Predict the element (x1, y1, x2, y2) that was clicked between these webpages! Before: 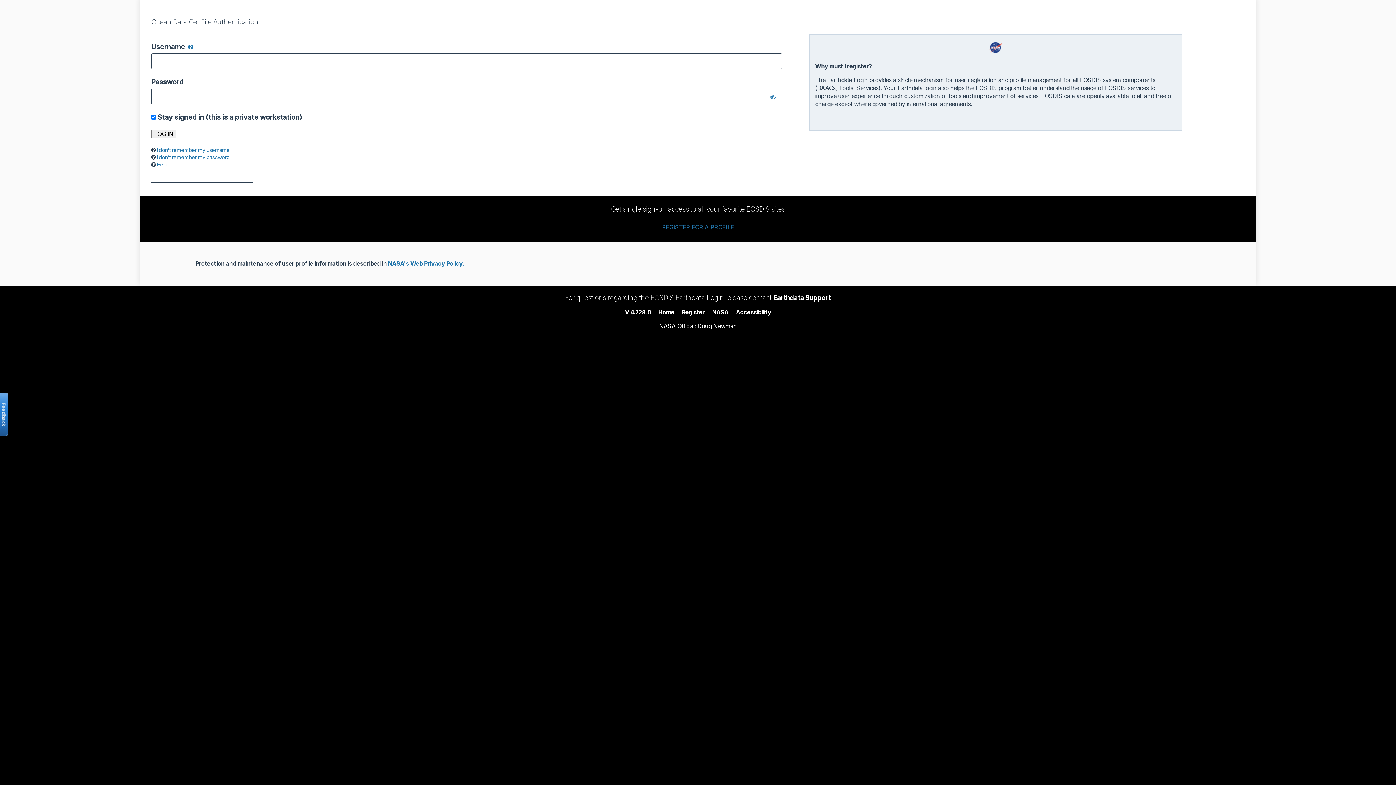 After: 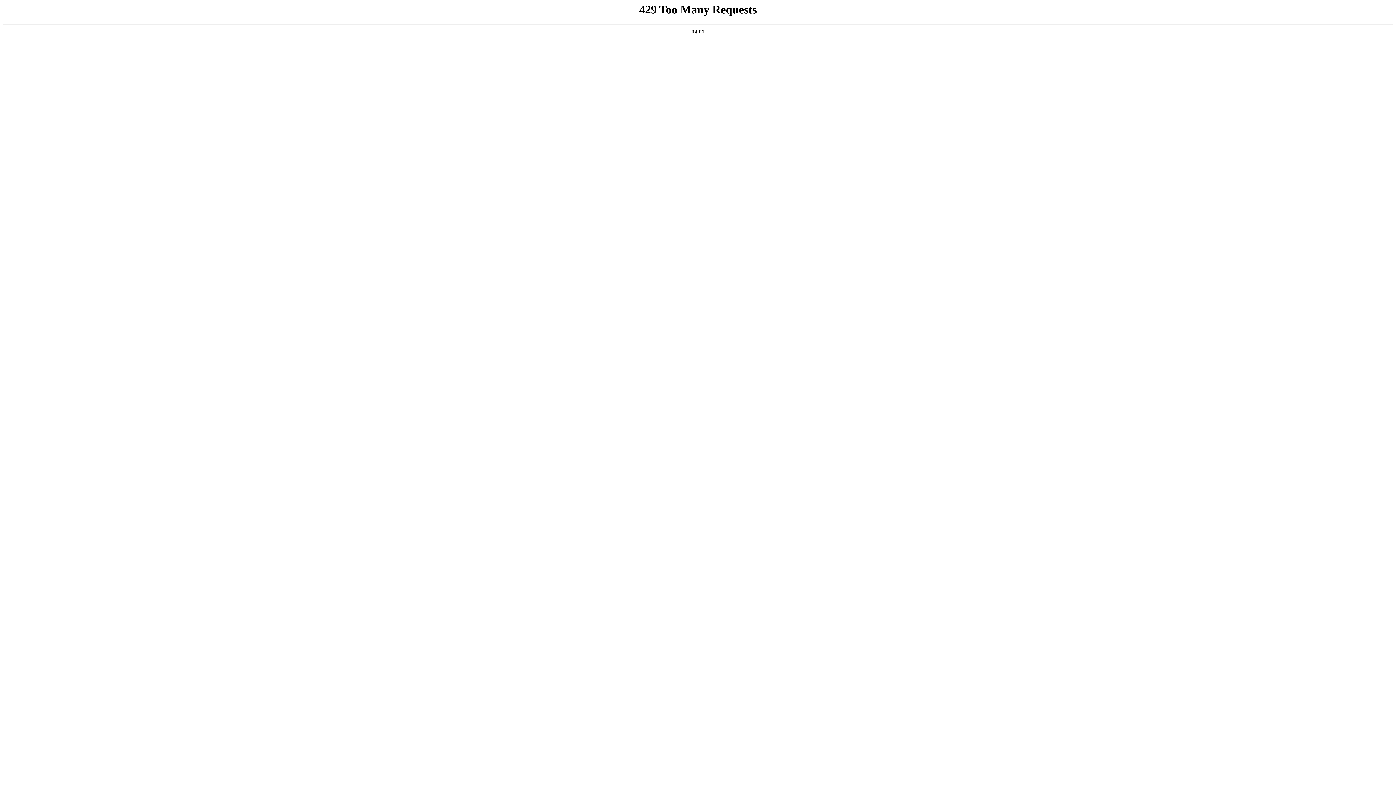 Action: label: NASA bbox: (712, 308, 728, 315)